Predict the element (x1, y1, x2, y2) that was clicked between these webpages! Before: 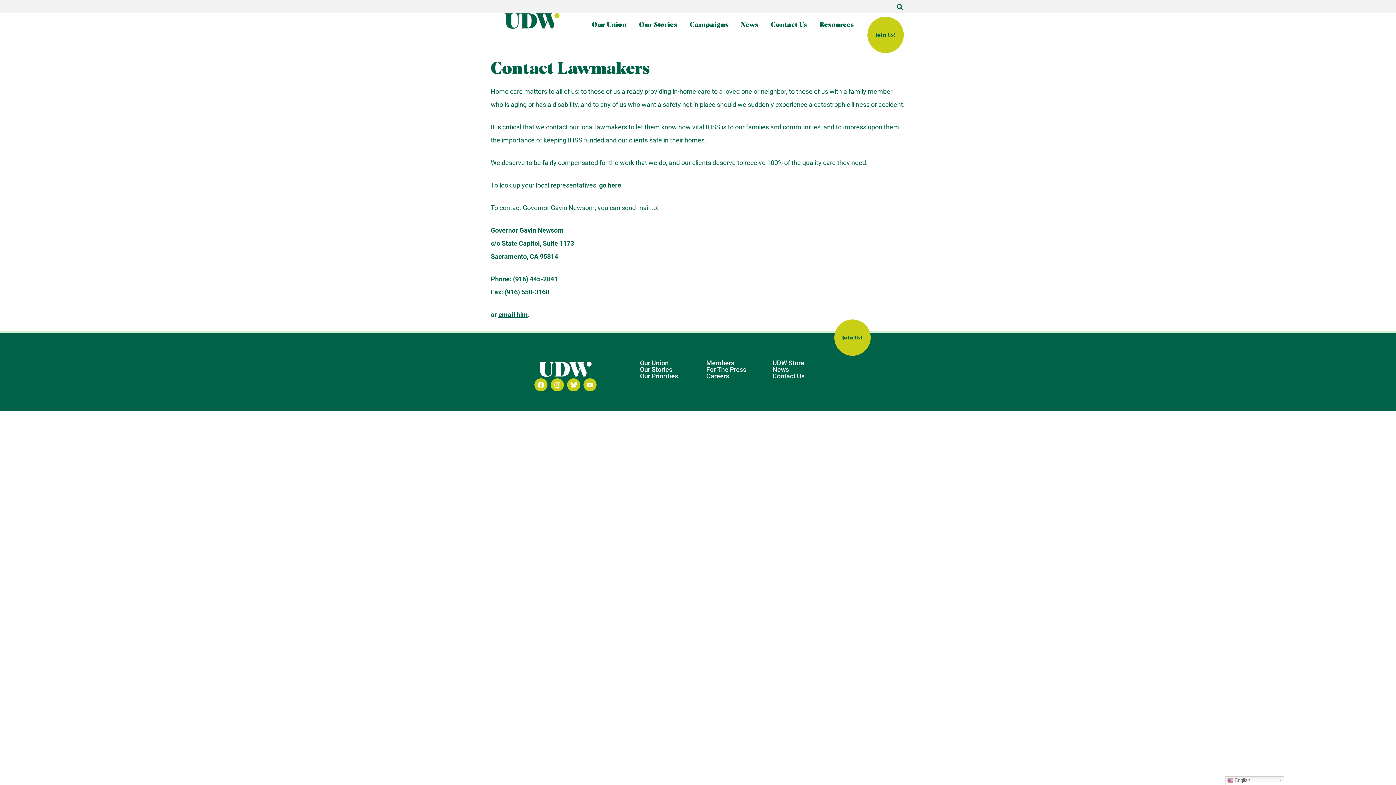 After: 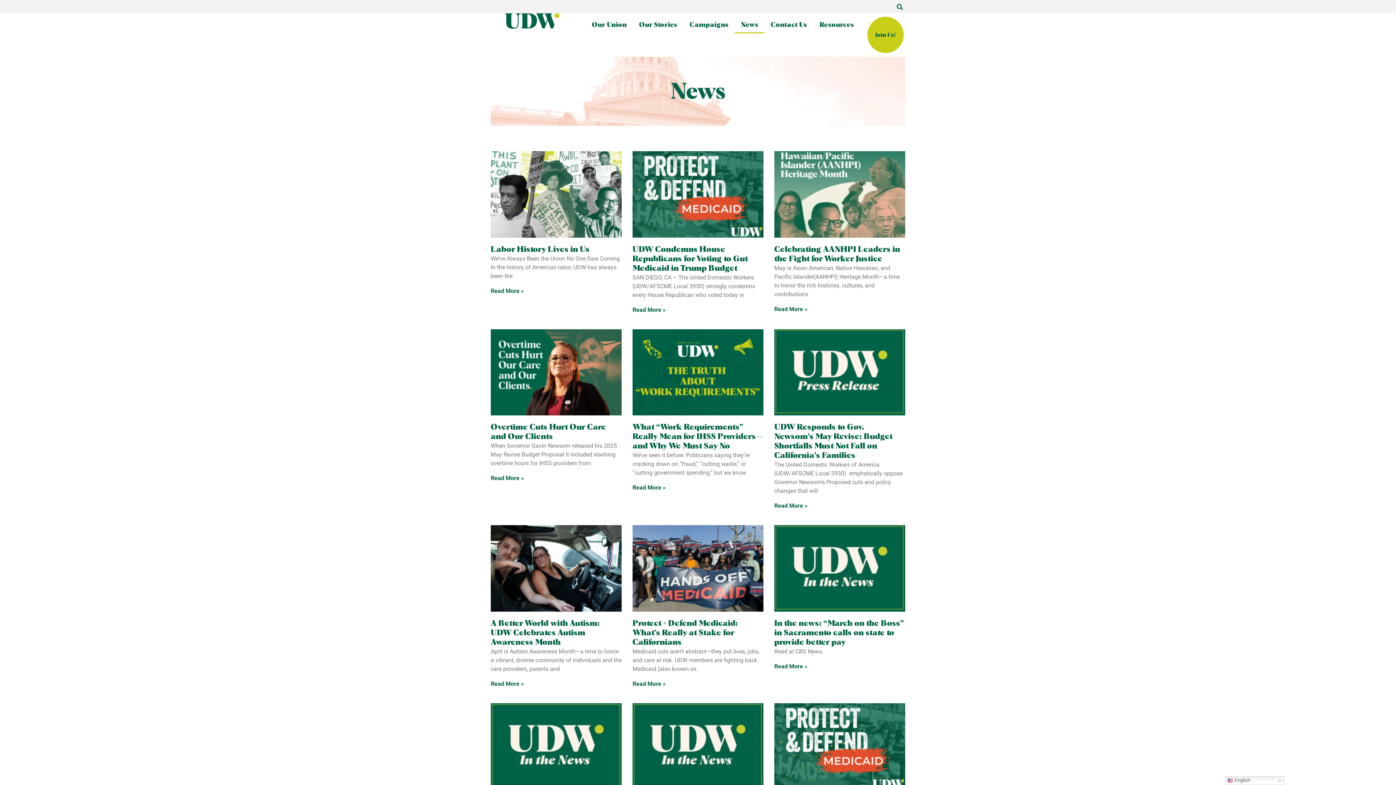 Action: bbox: (734, 16, 764, 33) label: News